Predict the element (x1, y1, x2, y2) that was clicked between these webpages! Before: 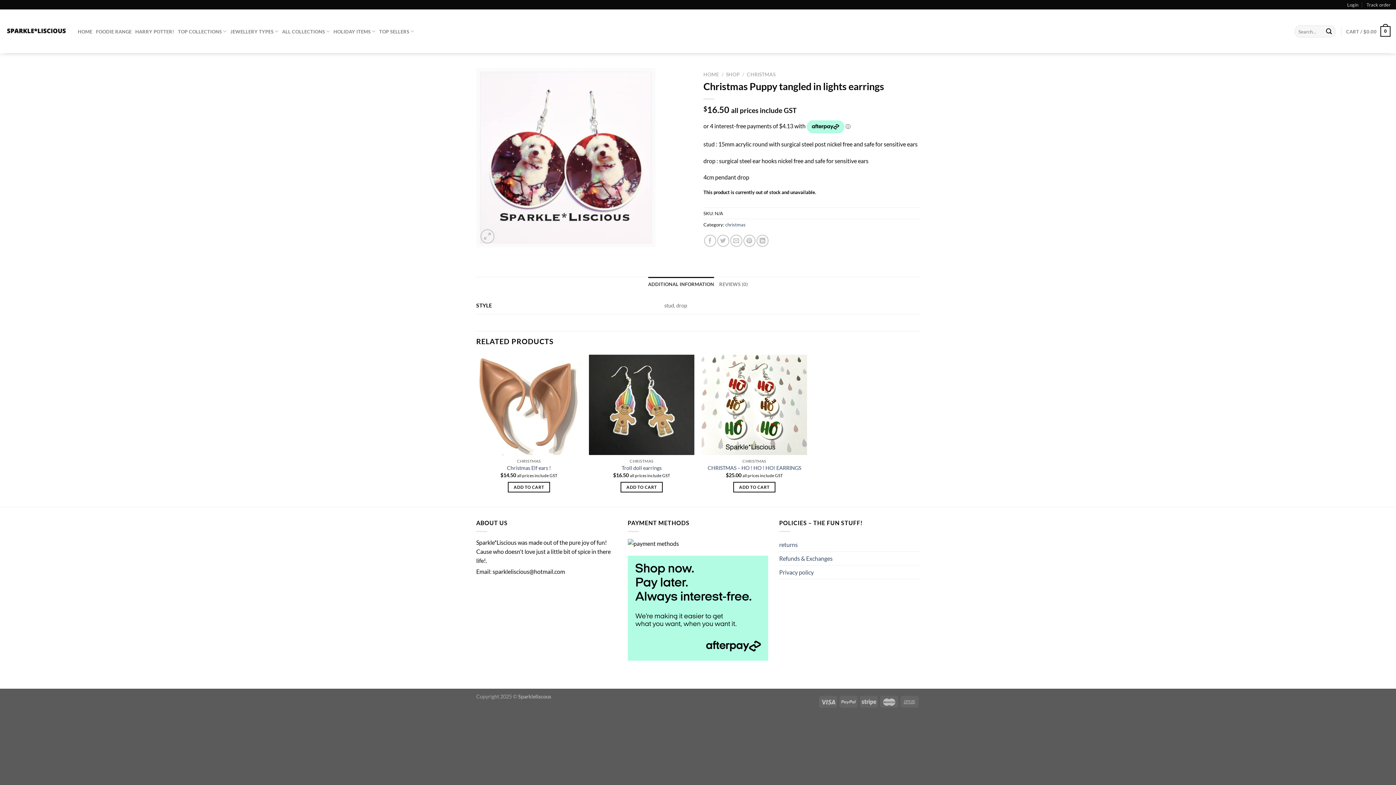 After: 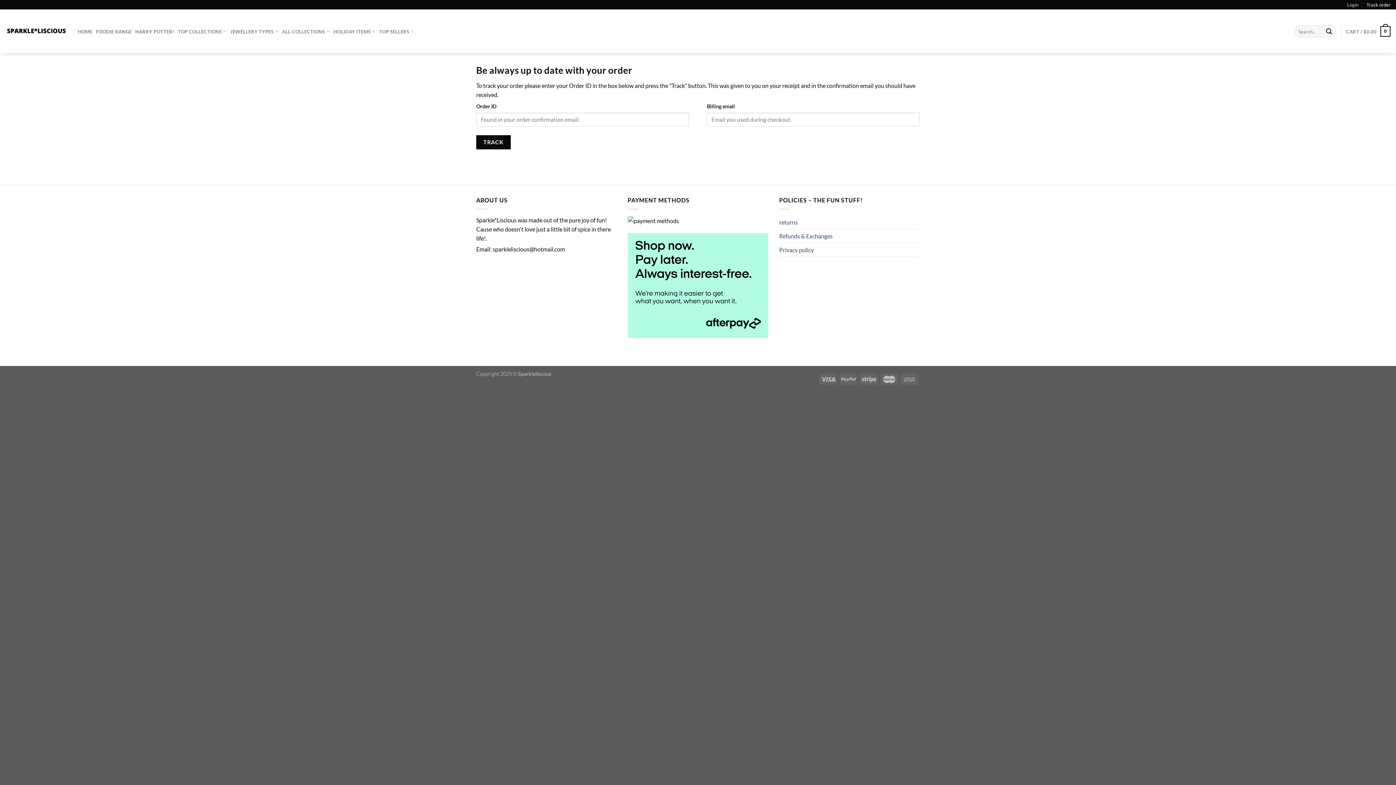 Action: bbox: (1366, 0, 1390, 9) label: Track order